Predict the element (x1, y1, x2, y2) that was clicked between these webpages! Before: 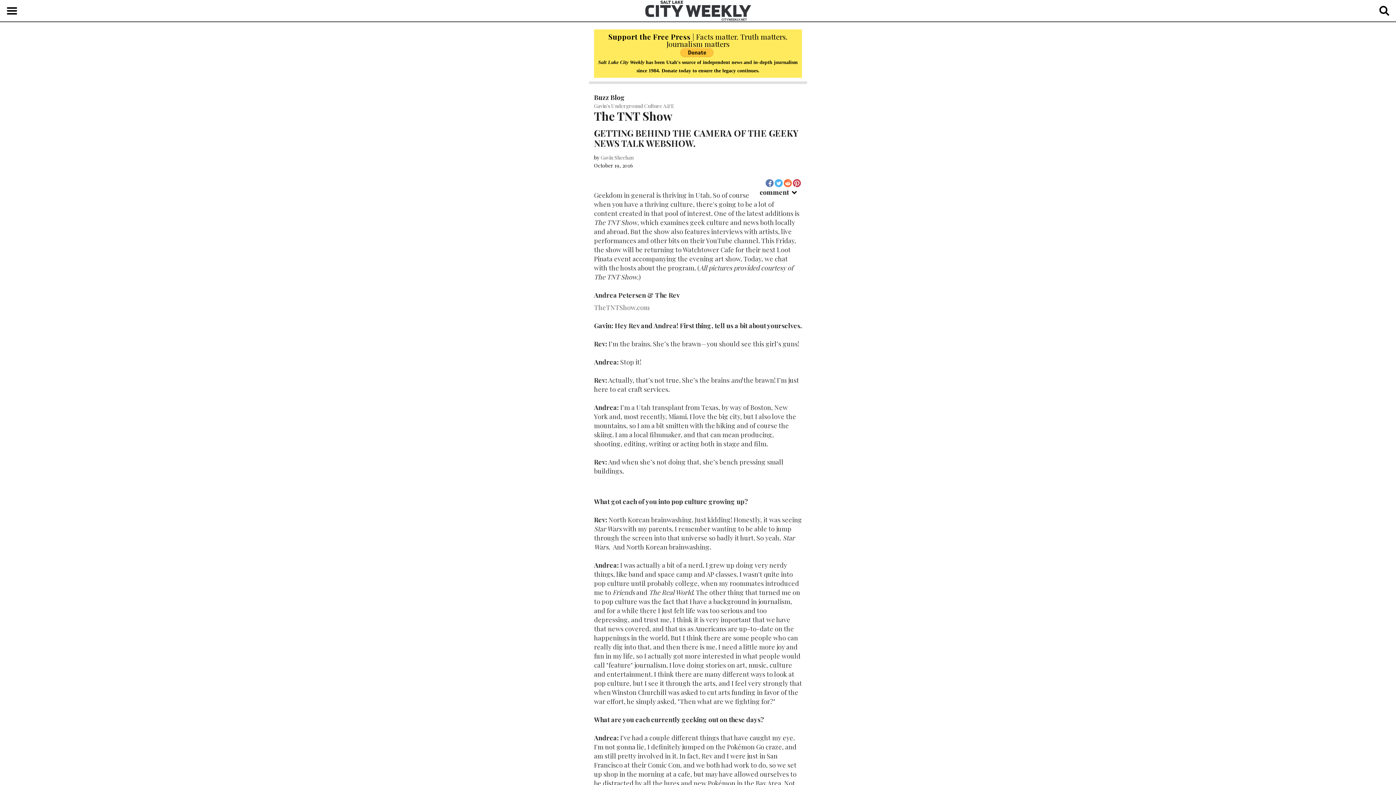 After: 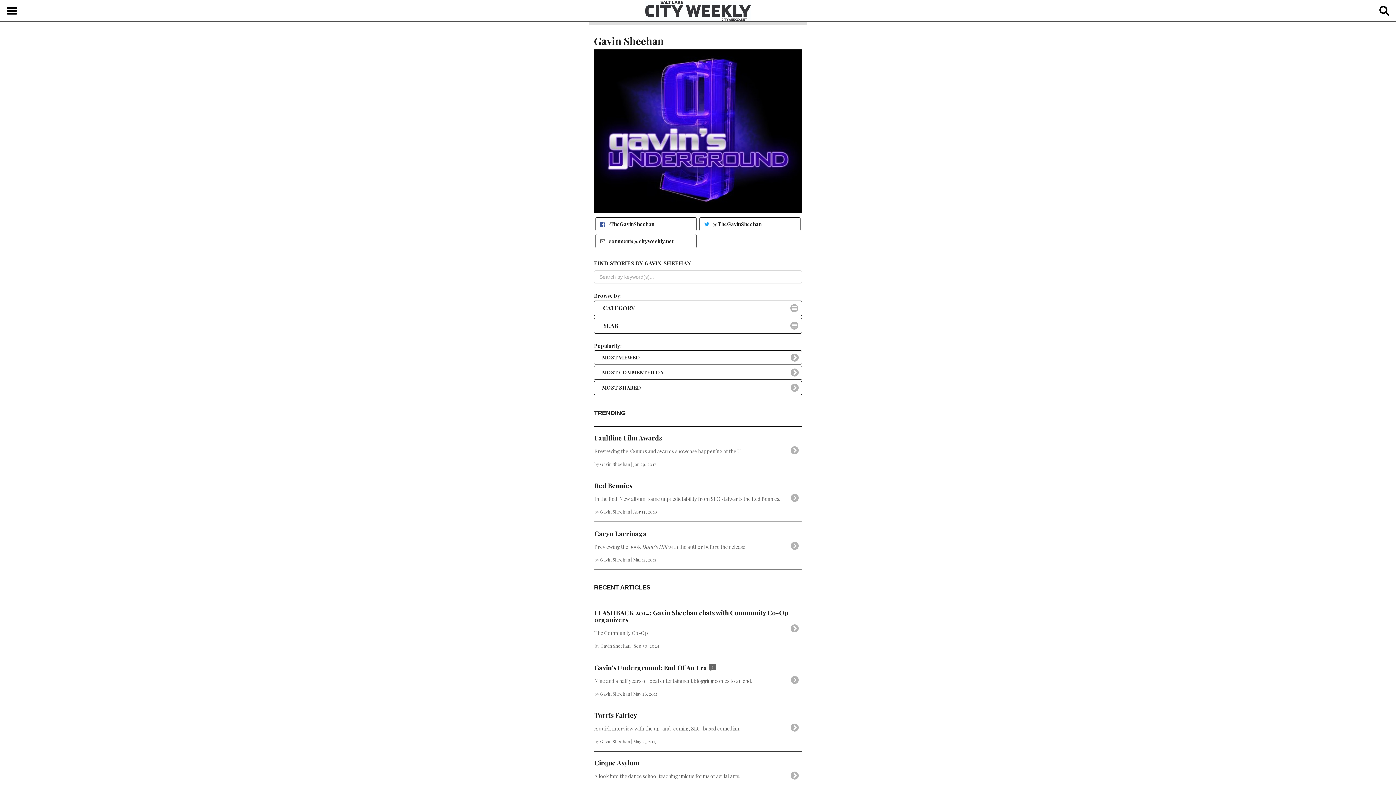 Action: label: Gavin Sheehan bbox: (600, 154, 633, 160)